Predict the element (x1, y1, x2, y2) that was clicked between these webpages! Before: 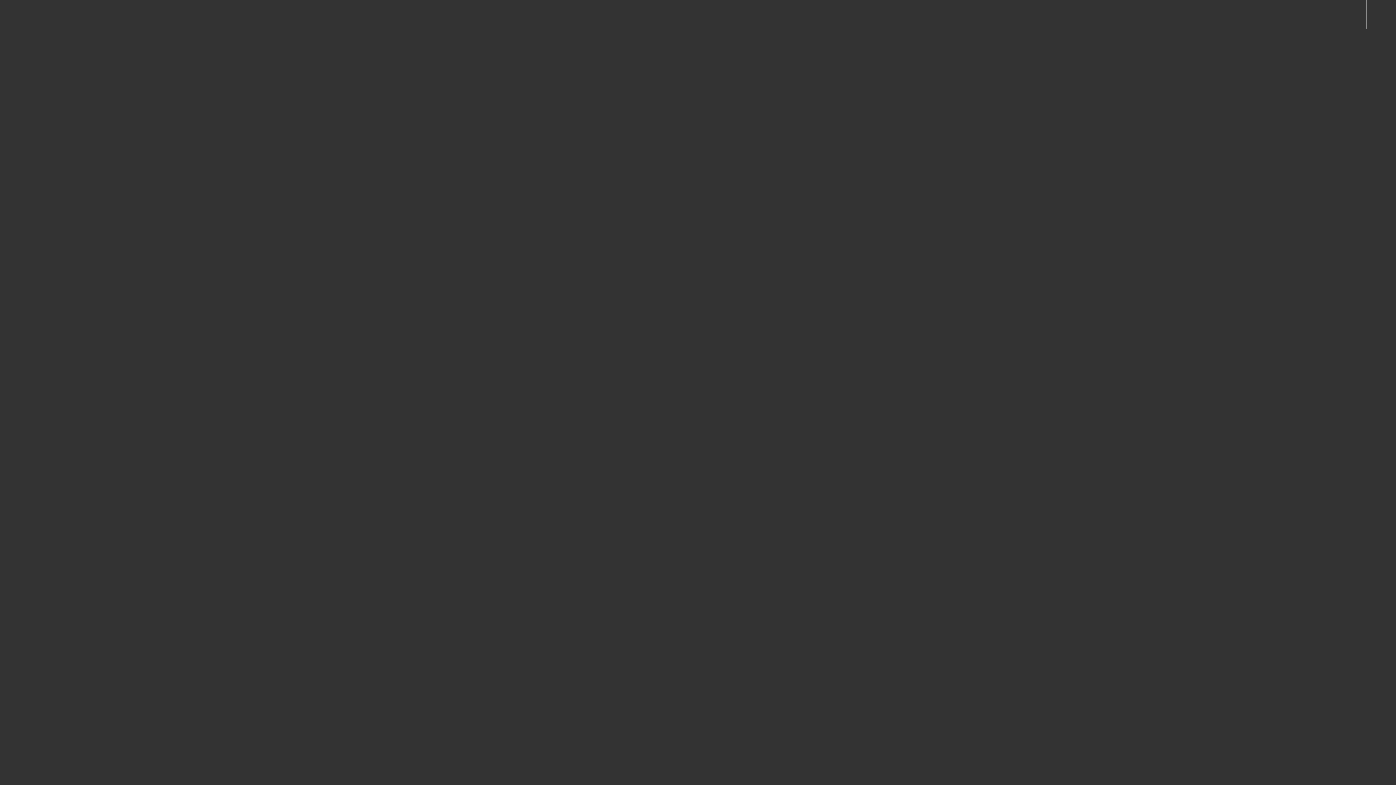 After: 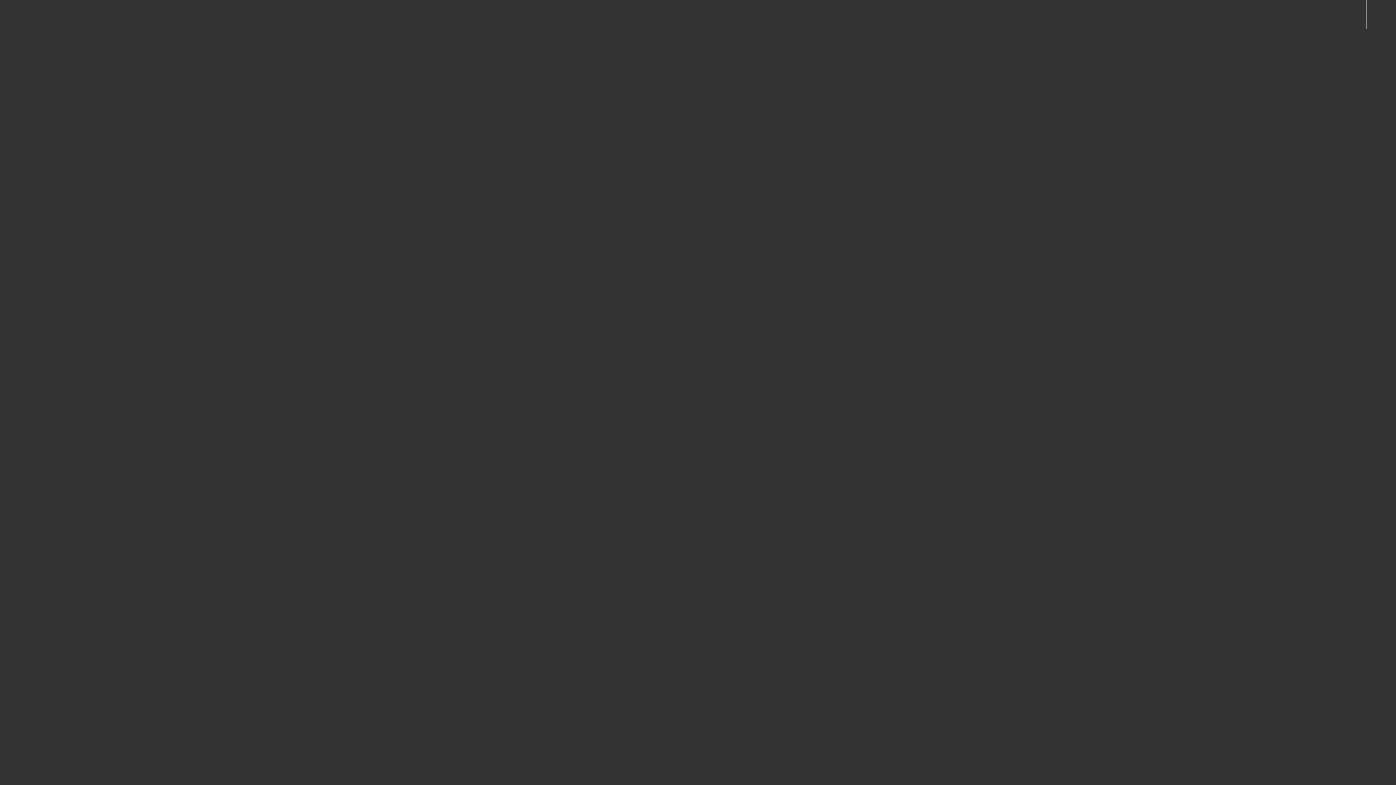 Action: bbox: (688, 483, 691, 487) label: 2 of 3